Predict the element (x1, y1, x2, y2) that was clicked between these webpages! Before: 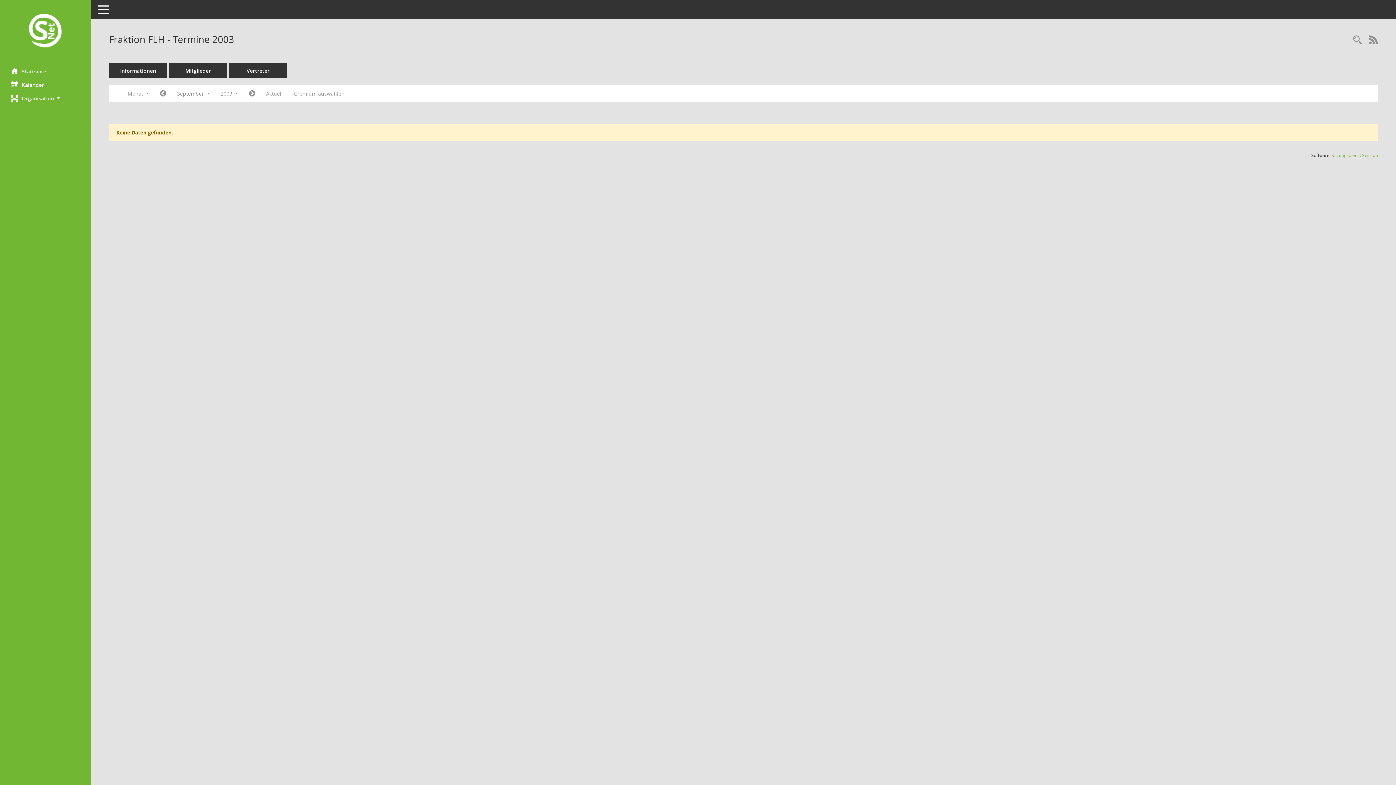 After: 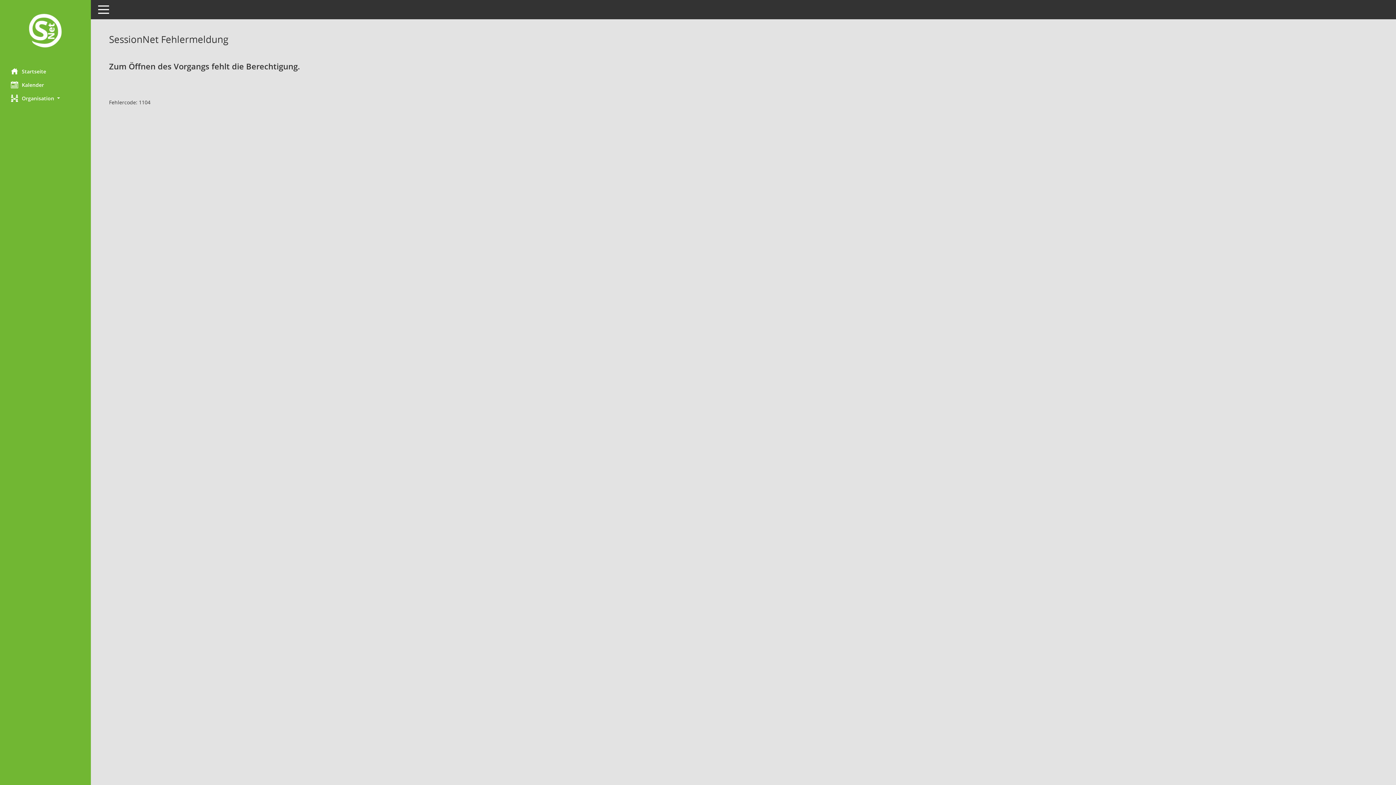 Action: bbox: (229, 63, 287, 78) label: Vertreter